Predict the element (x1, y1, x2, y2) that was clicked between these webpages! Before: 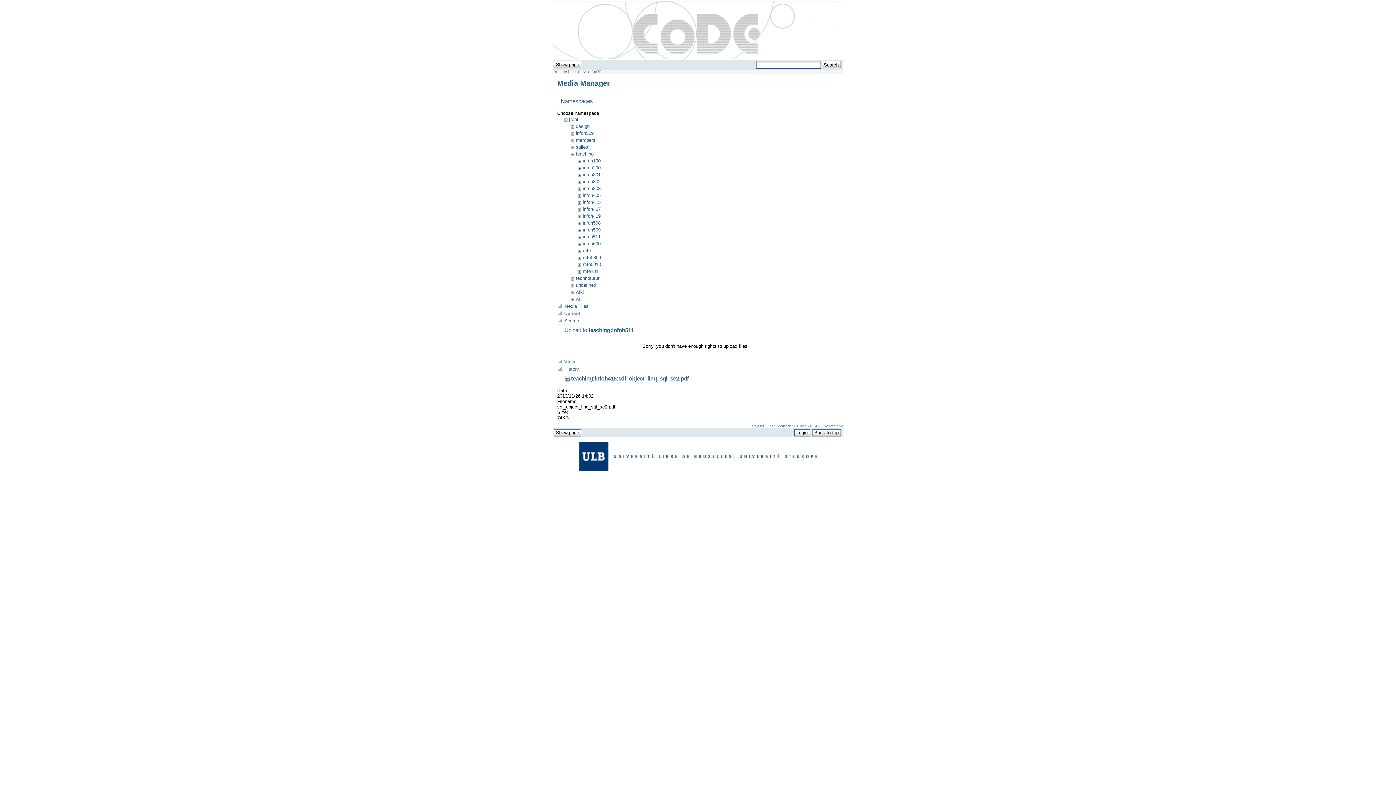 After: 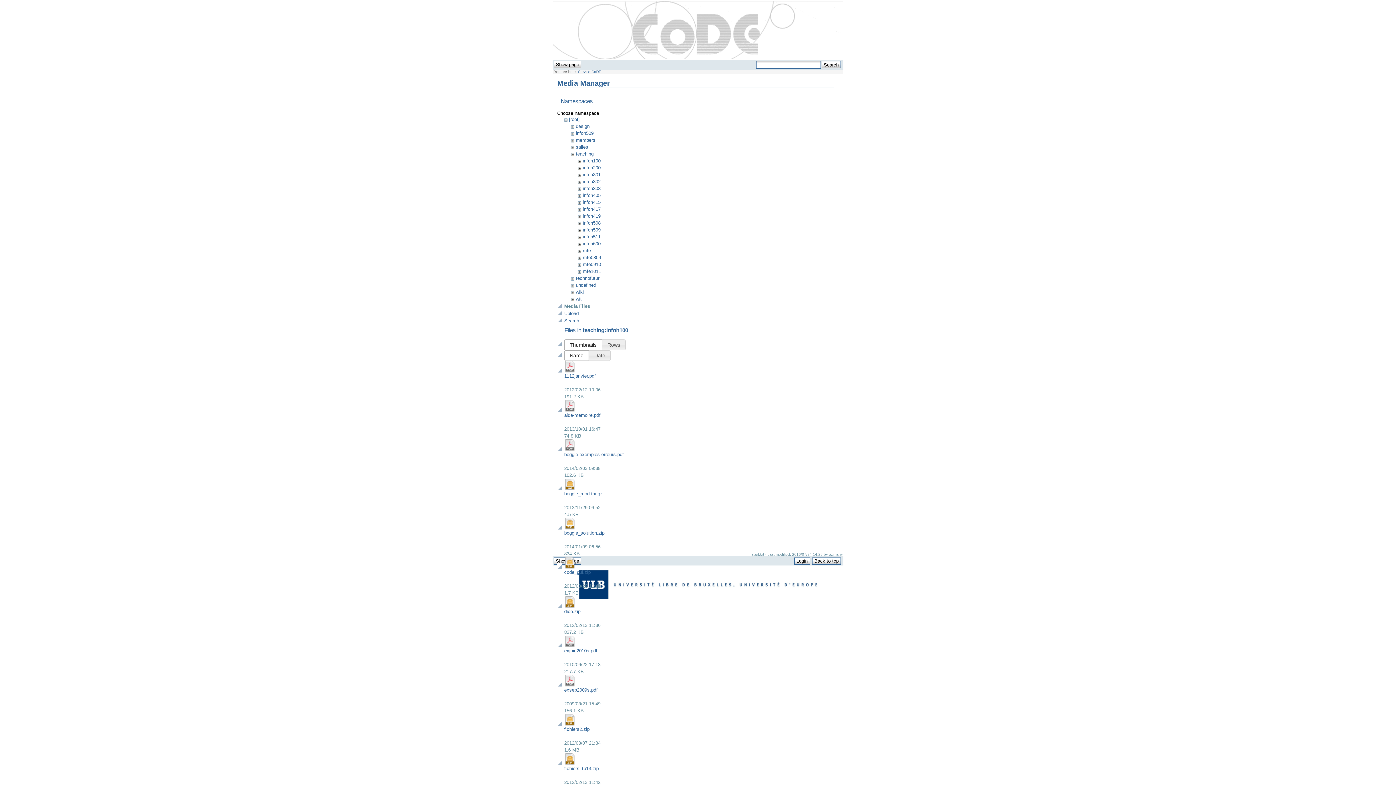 Action: label: infoh100 bbox: (582, 158, 600, 163)